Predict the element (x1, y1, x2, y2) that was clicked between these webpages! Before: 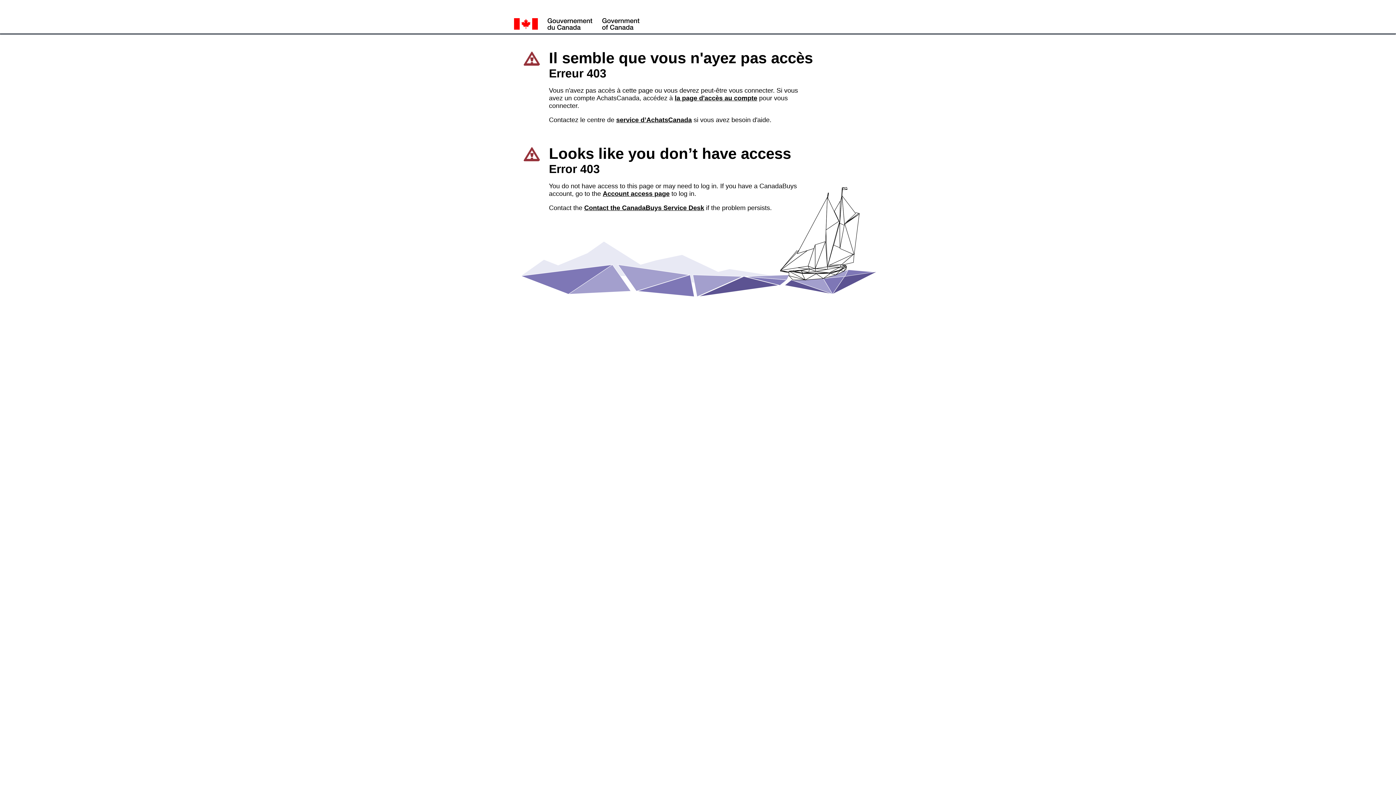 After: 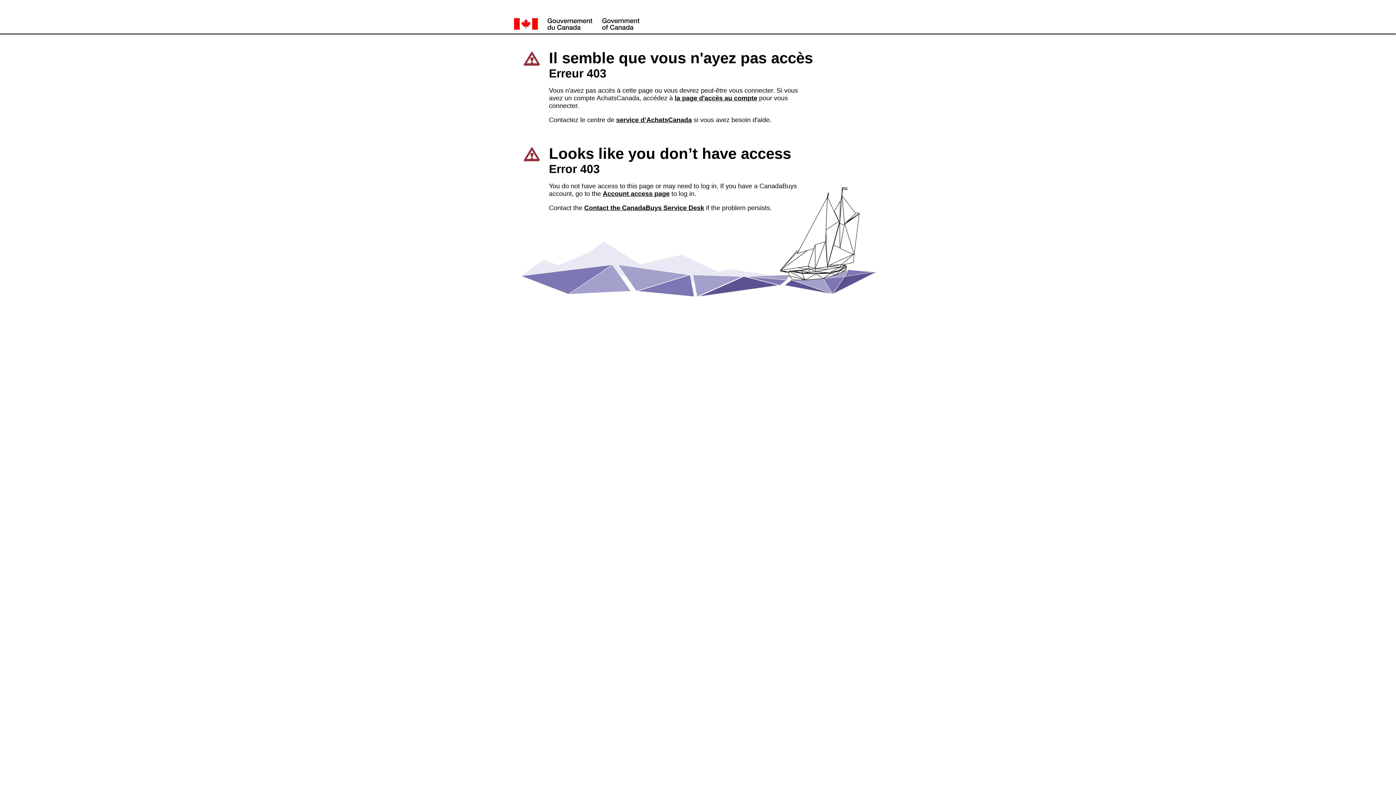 Action: bbox: (602, 190, 669, 197) label: Account access page